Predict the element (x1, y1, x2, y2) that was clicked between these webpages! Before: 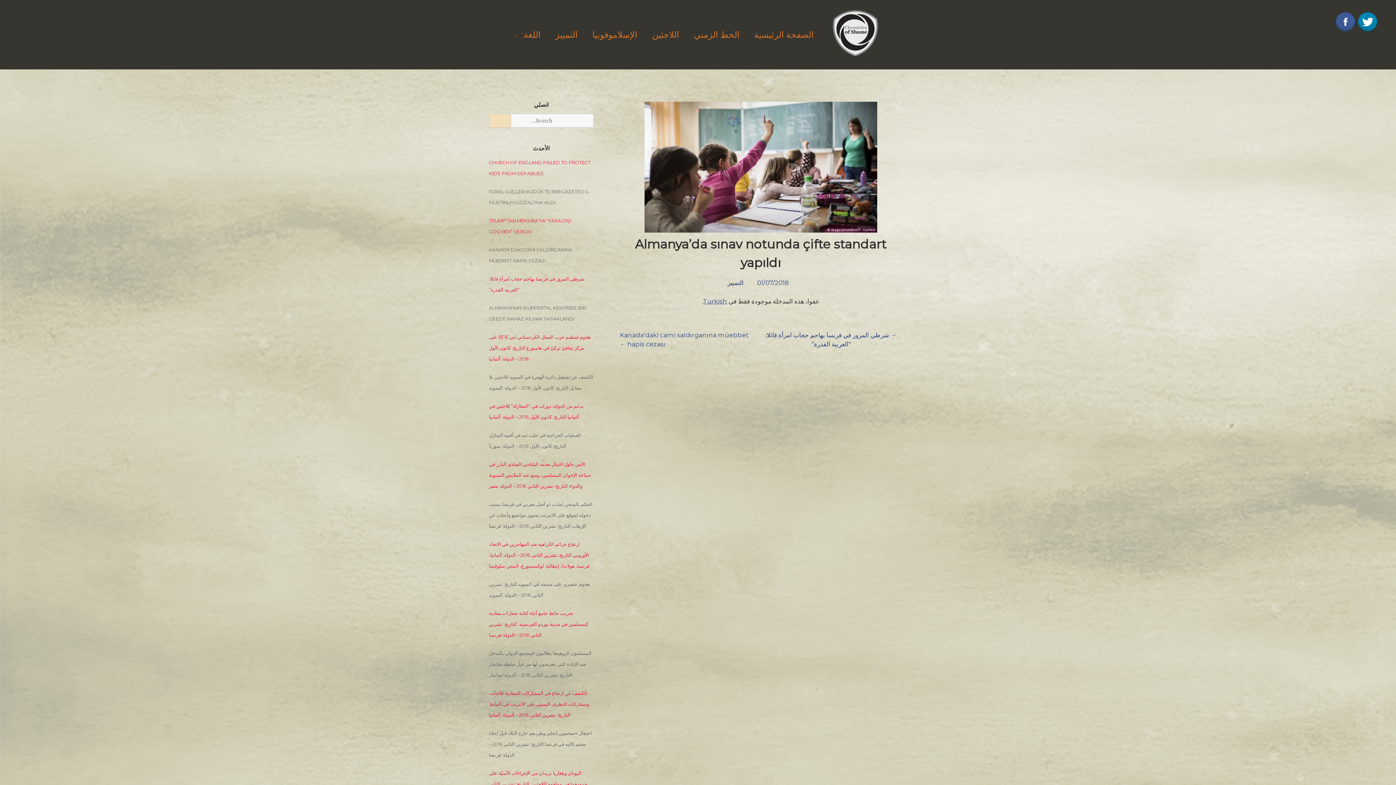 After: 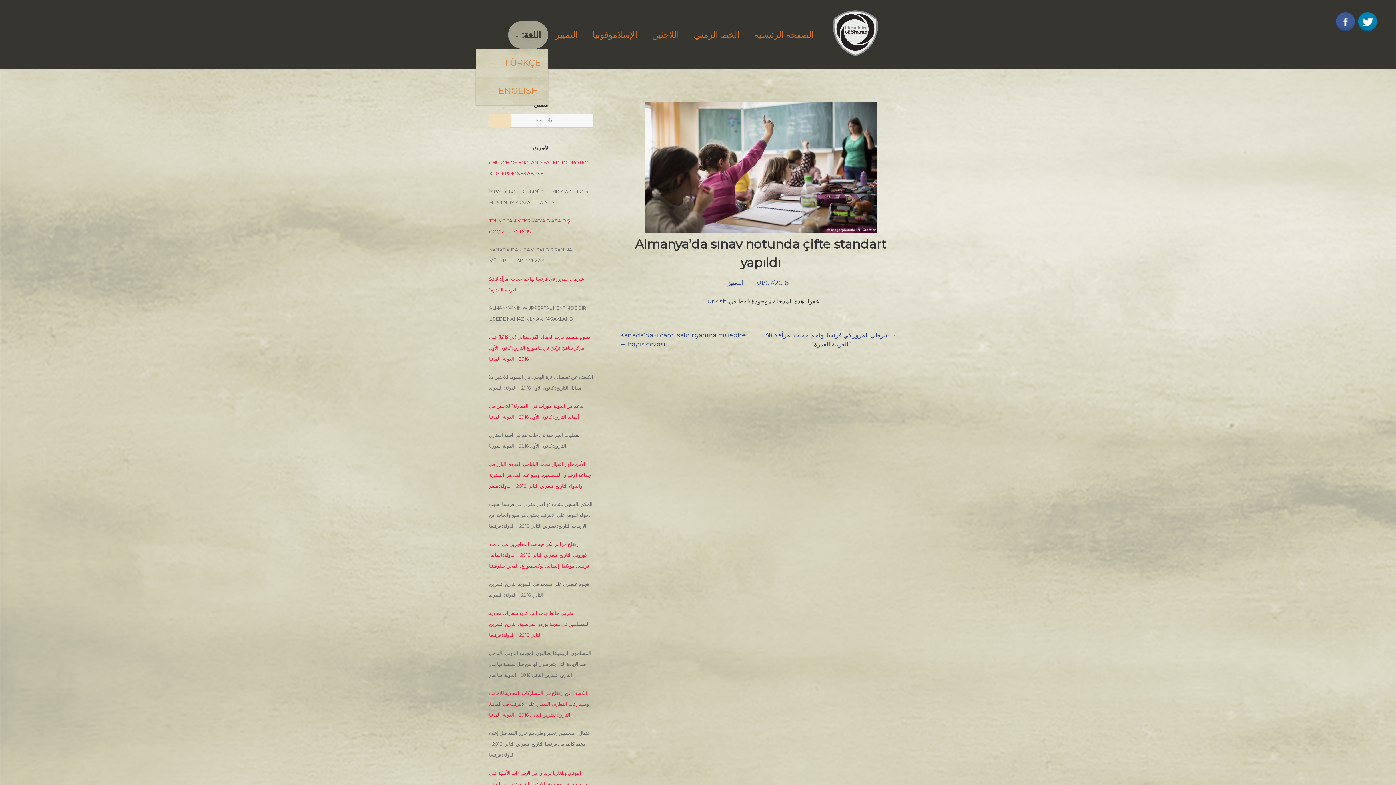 Action: bbox: (508, 20, 548, 48) label: اللغة: 